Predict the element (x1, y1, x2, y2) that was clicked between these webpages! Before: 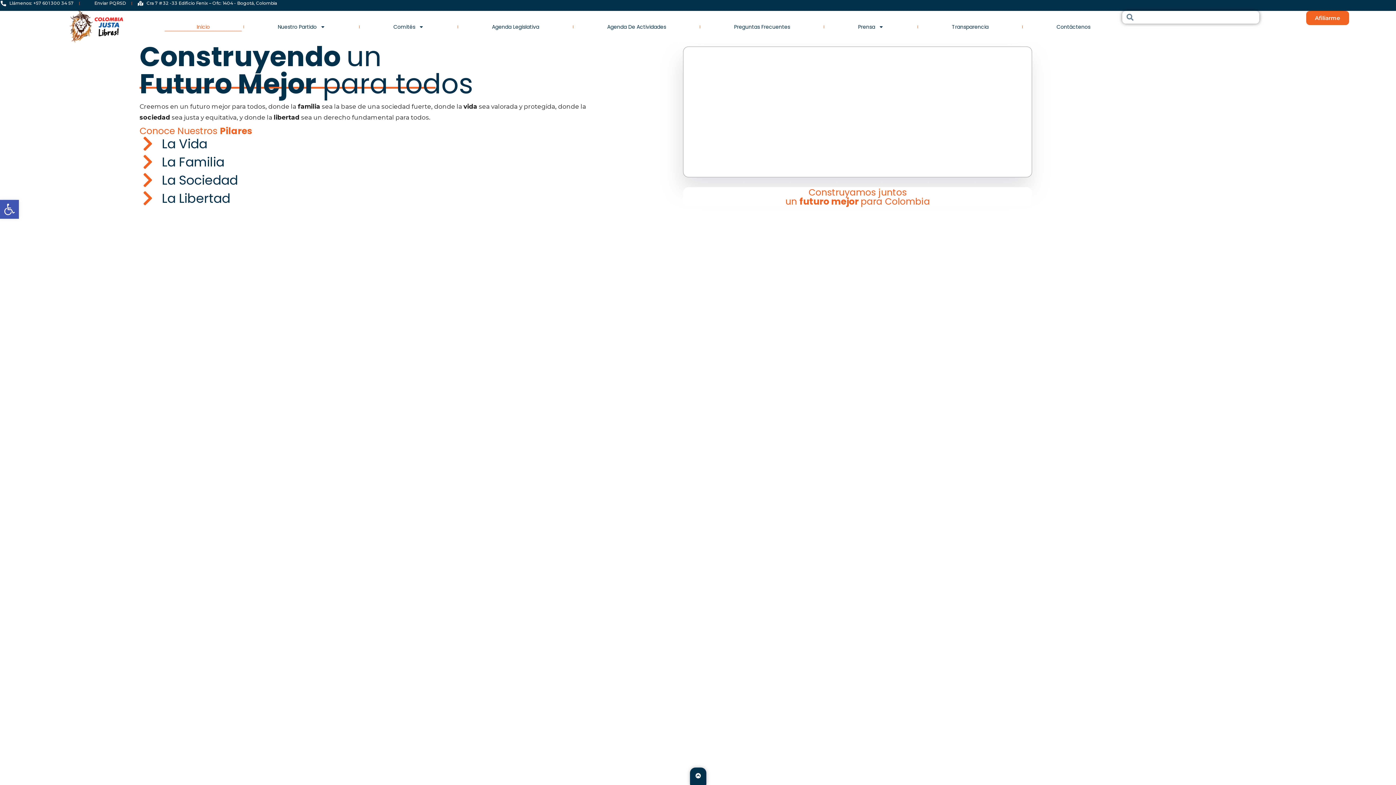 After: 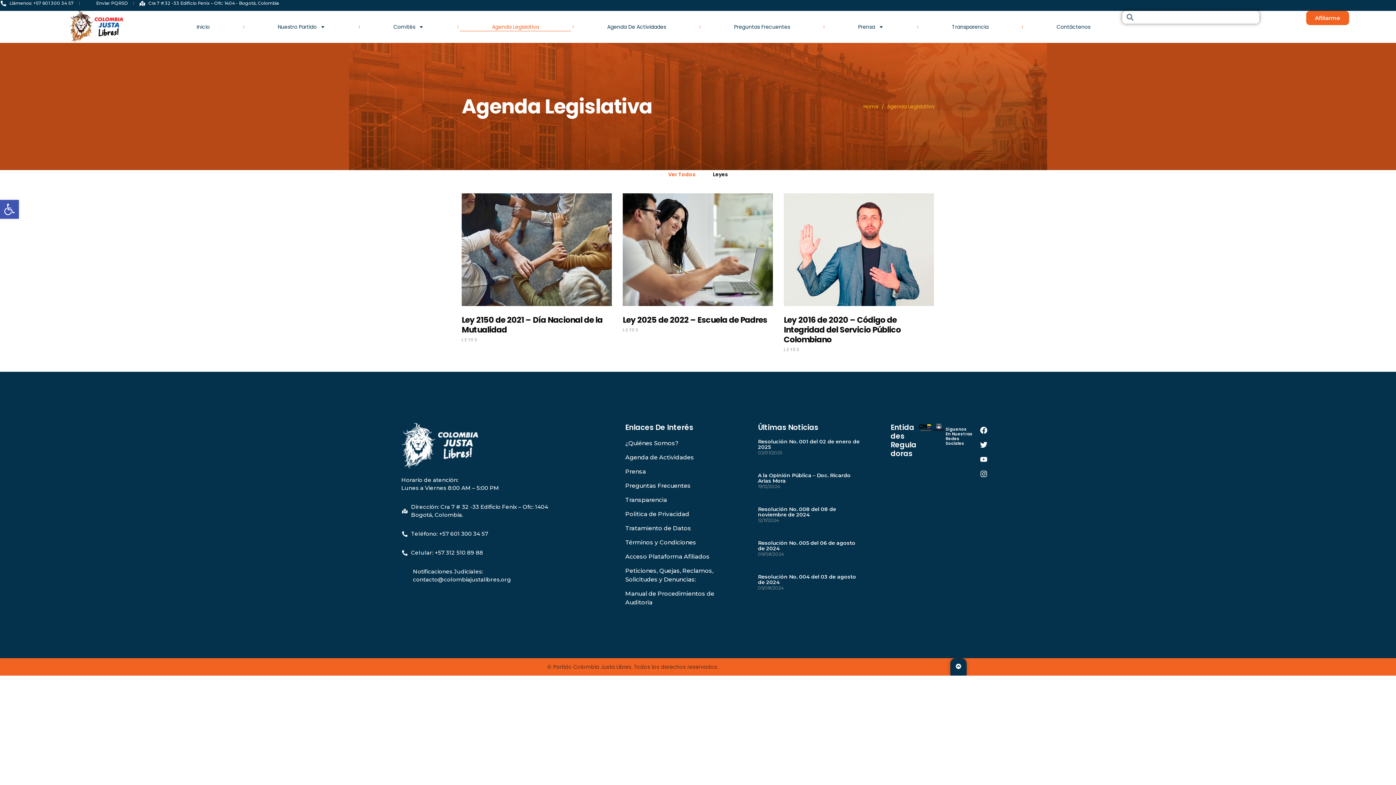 Action: label: Agenda Legislativa bbox: (460, 22, 571, 31)